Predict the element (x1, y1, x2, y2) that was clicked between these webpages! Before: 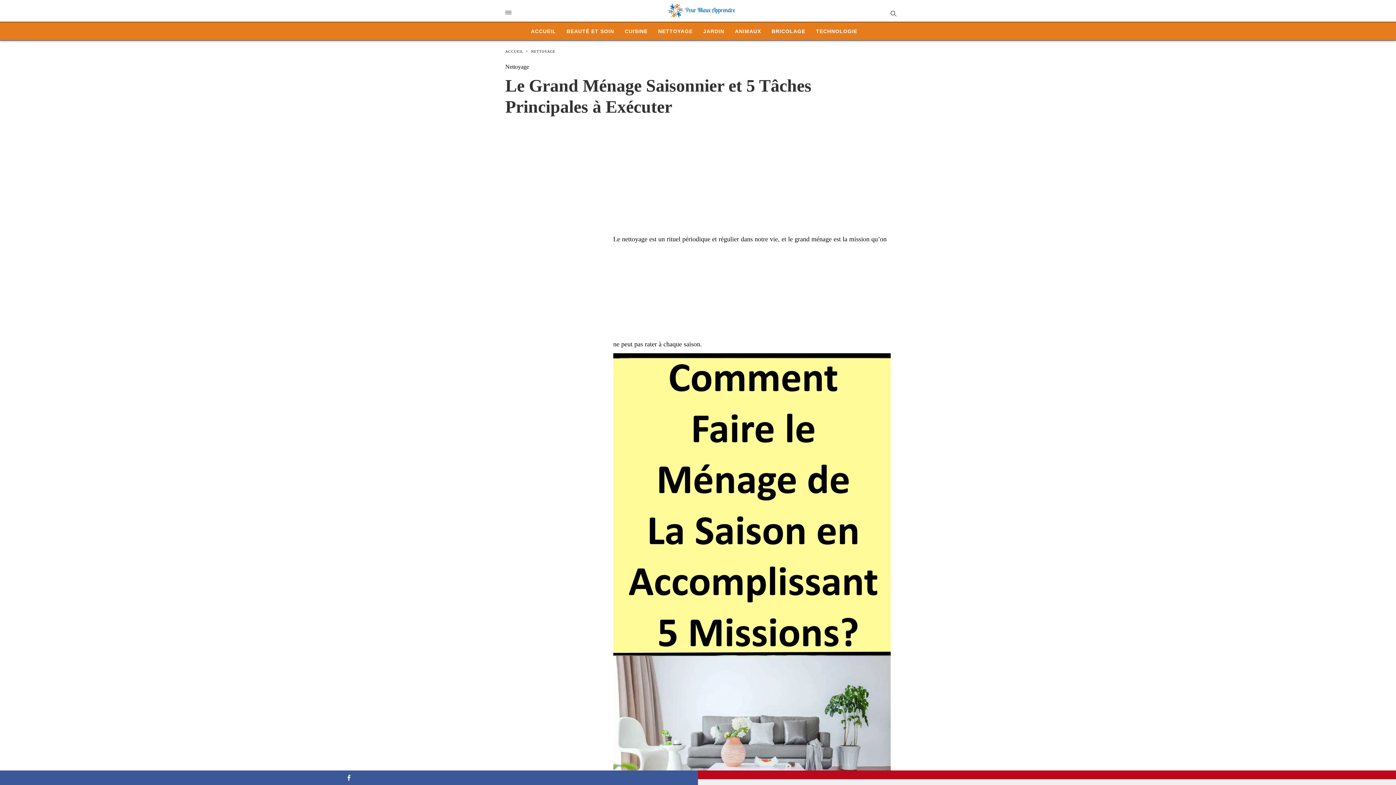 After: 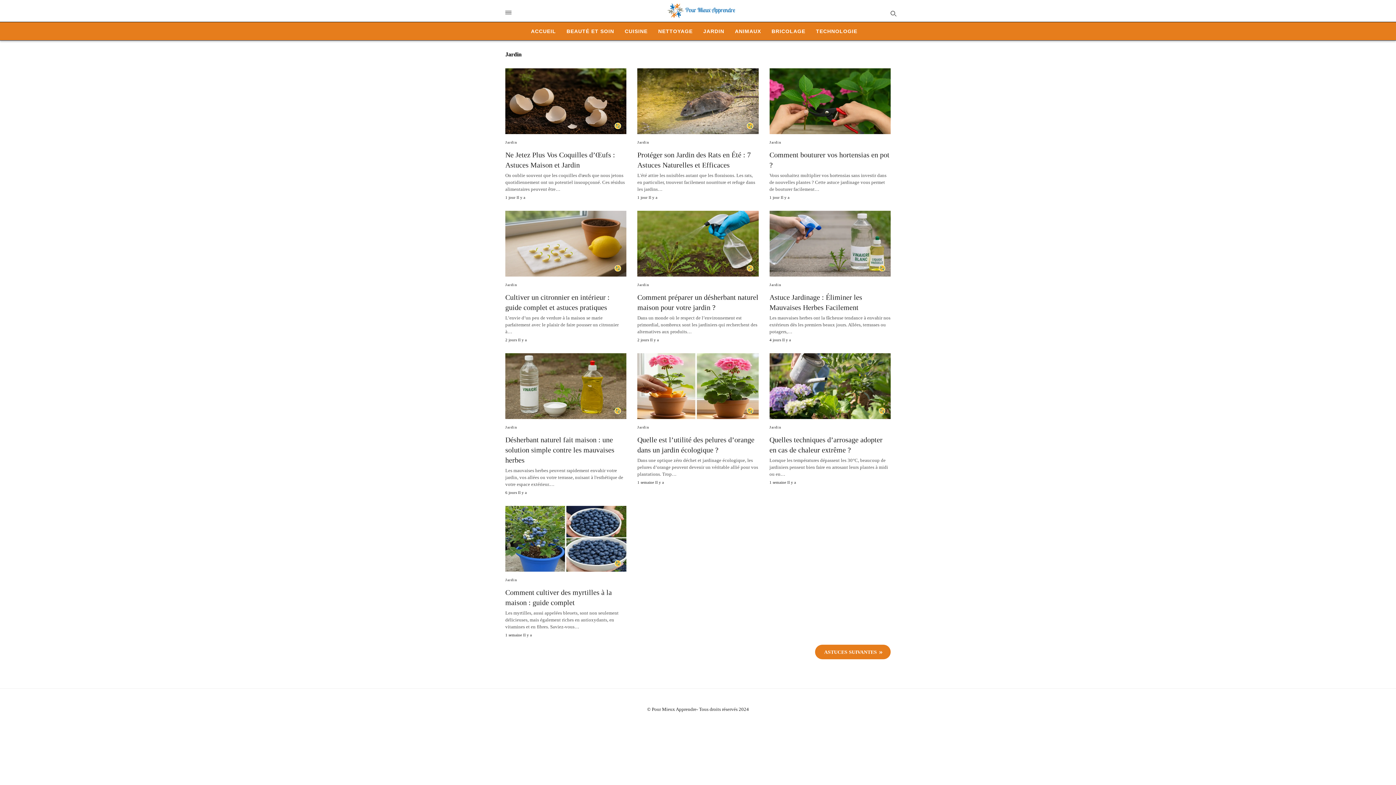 Action: bbox: (703, 26, 724, 36) label: JARDIN